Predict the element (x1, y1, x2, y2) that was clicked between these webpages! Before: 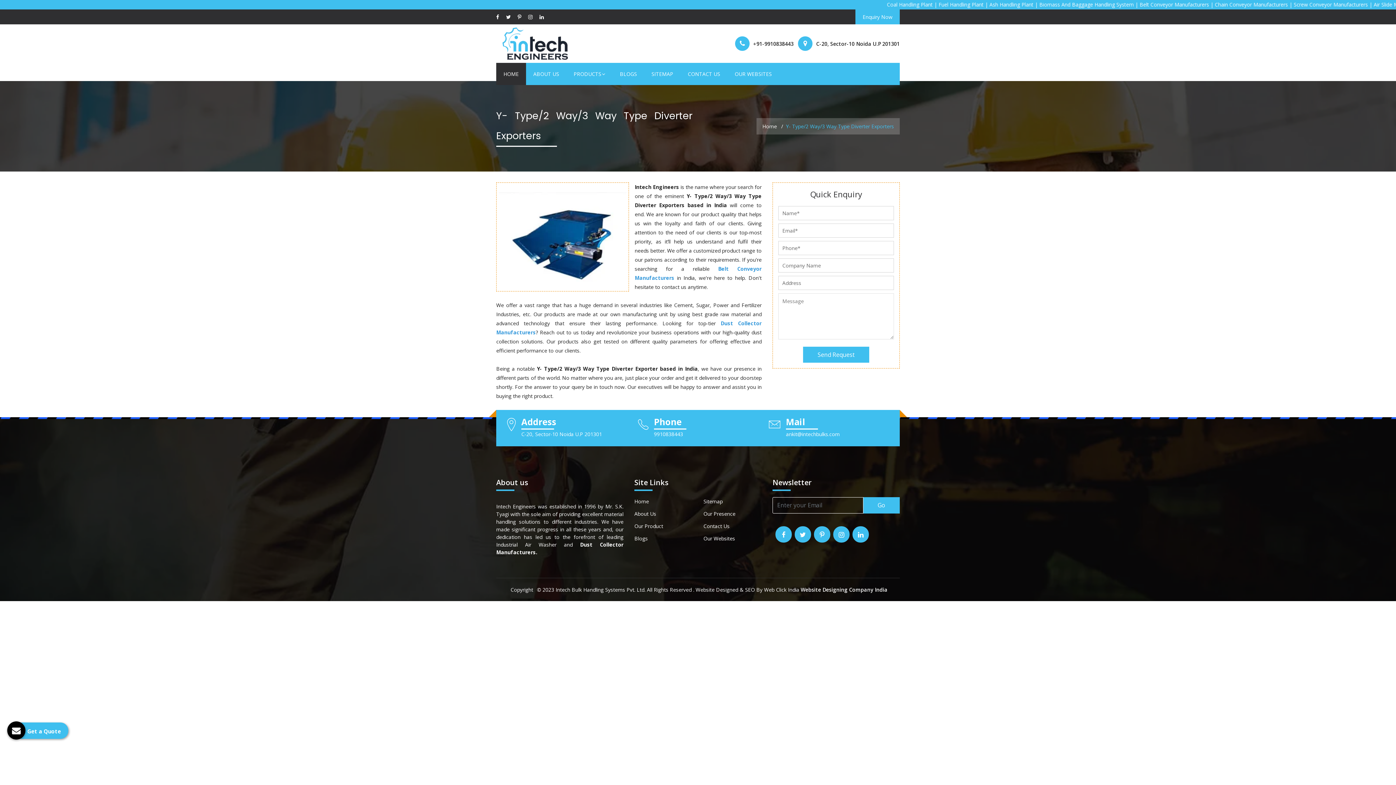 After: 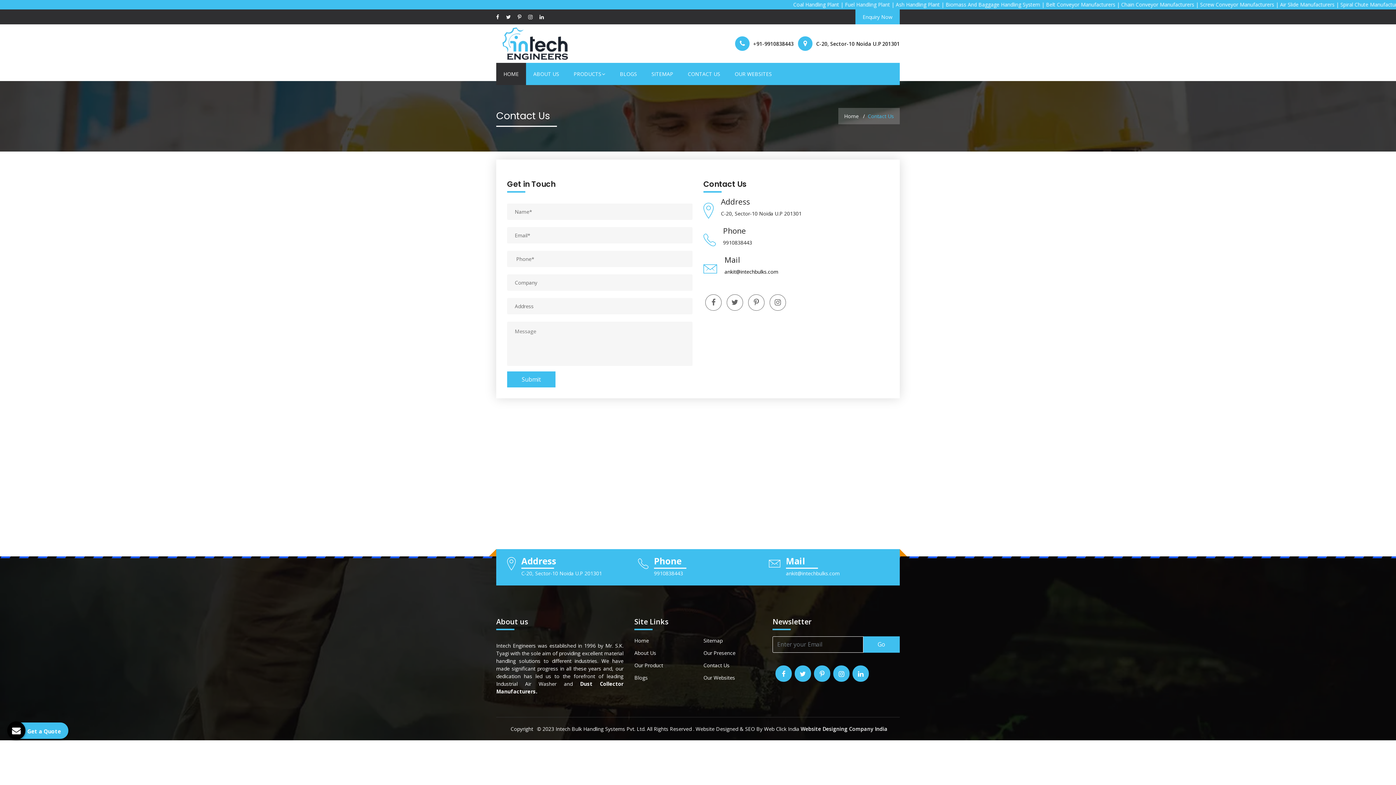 Action: label: Contact Us bbox: (703, 522, 729, 529)